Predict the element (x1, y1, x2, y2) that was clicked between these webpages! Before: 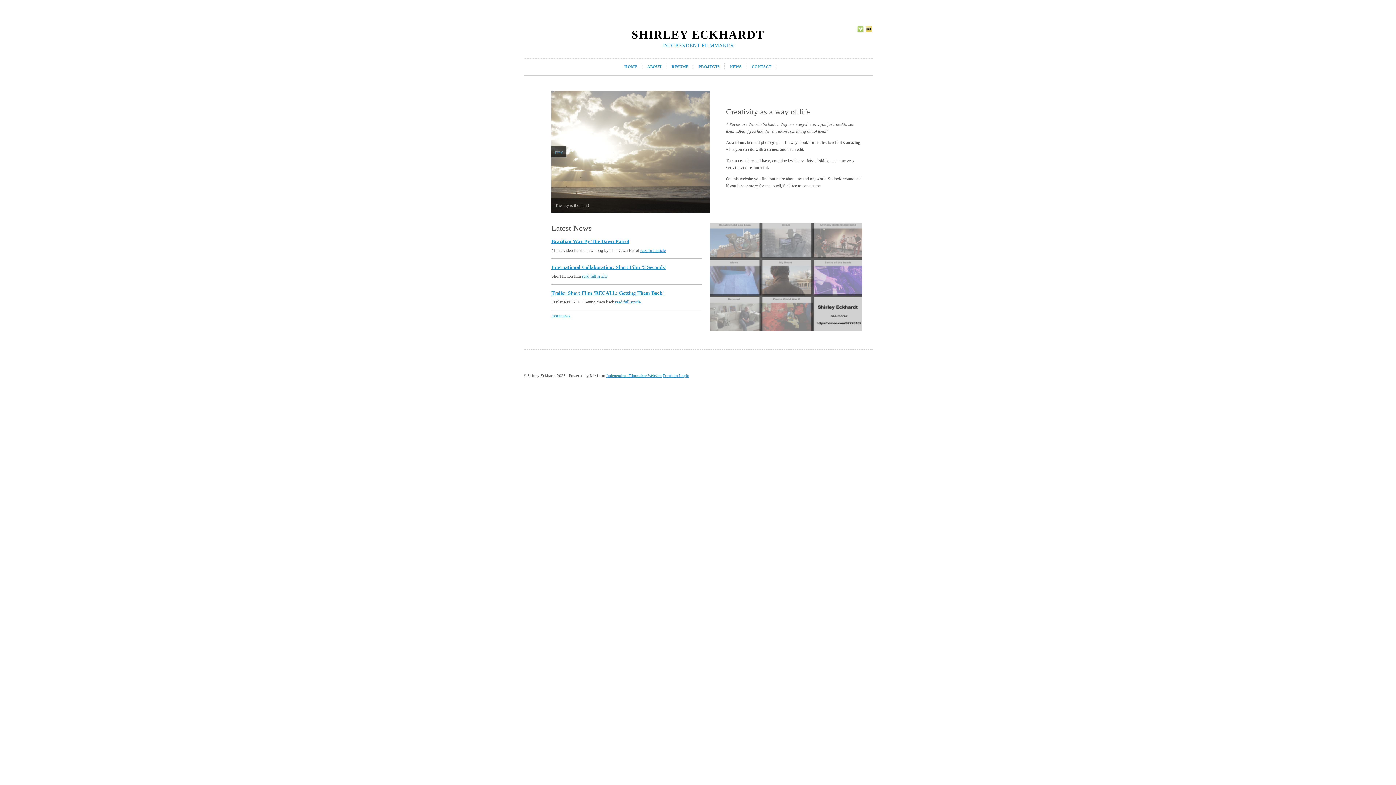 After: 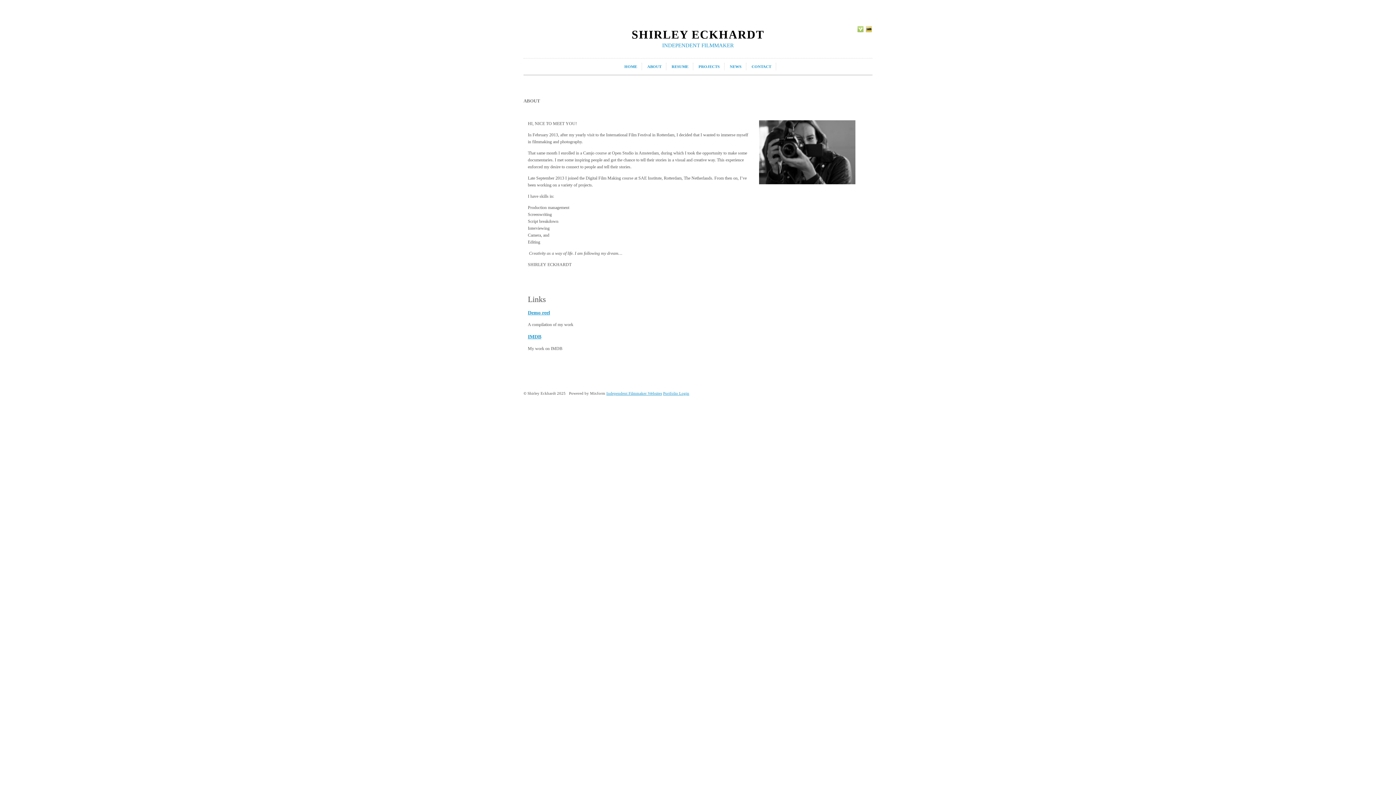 Action: label: ABOUT bbox: (647, 64, 661, 68)